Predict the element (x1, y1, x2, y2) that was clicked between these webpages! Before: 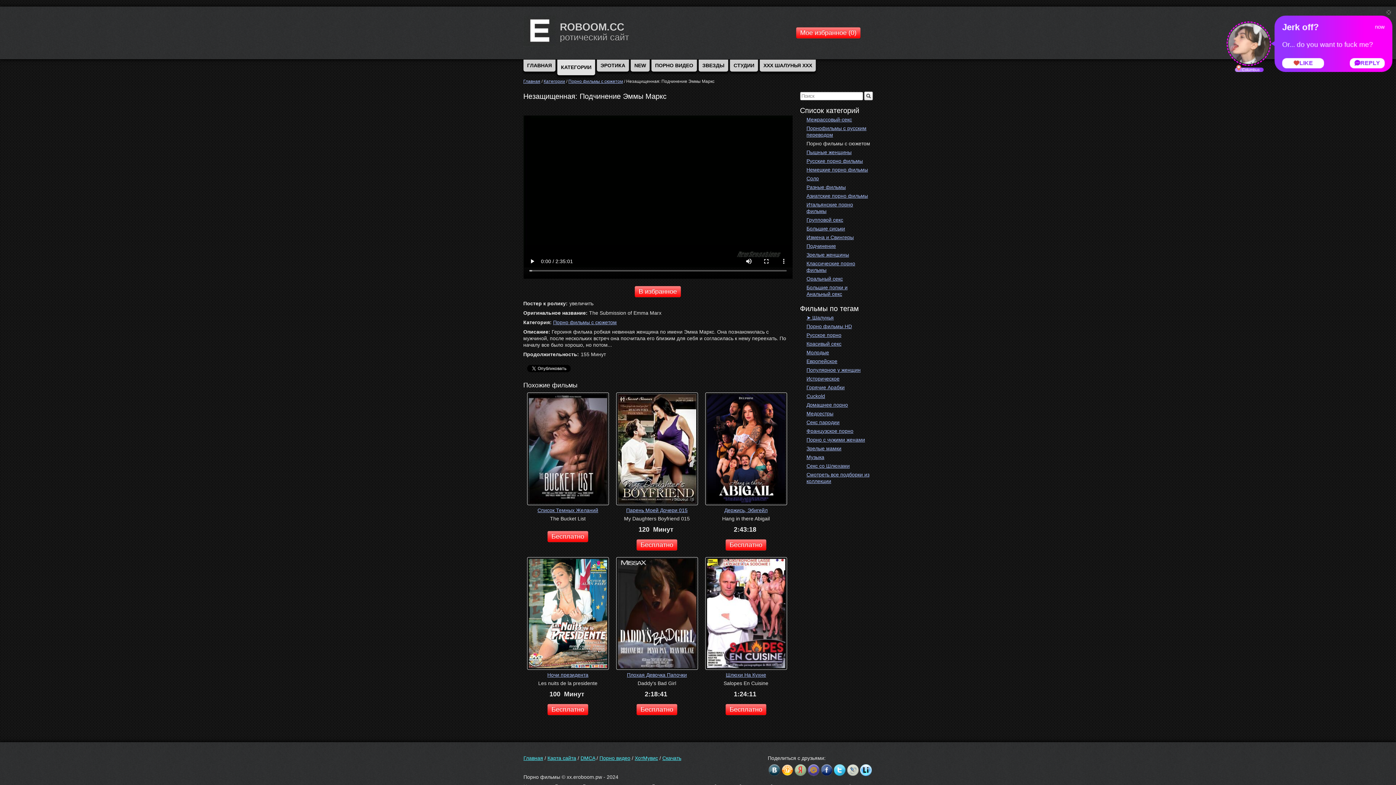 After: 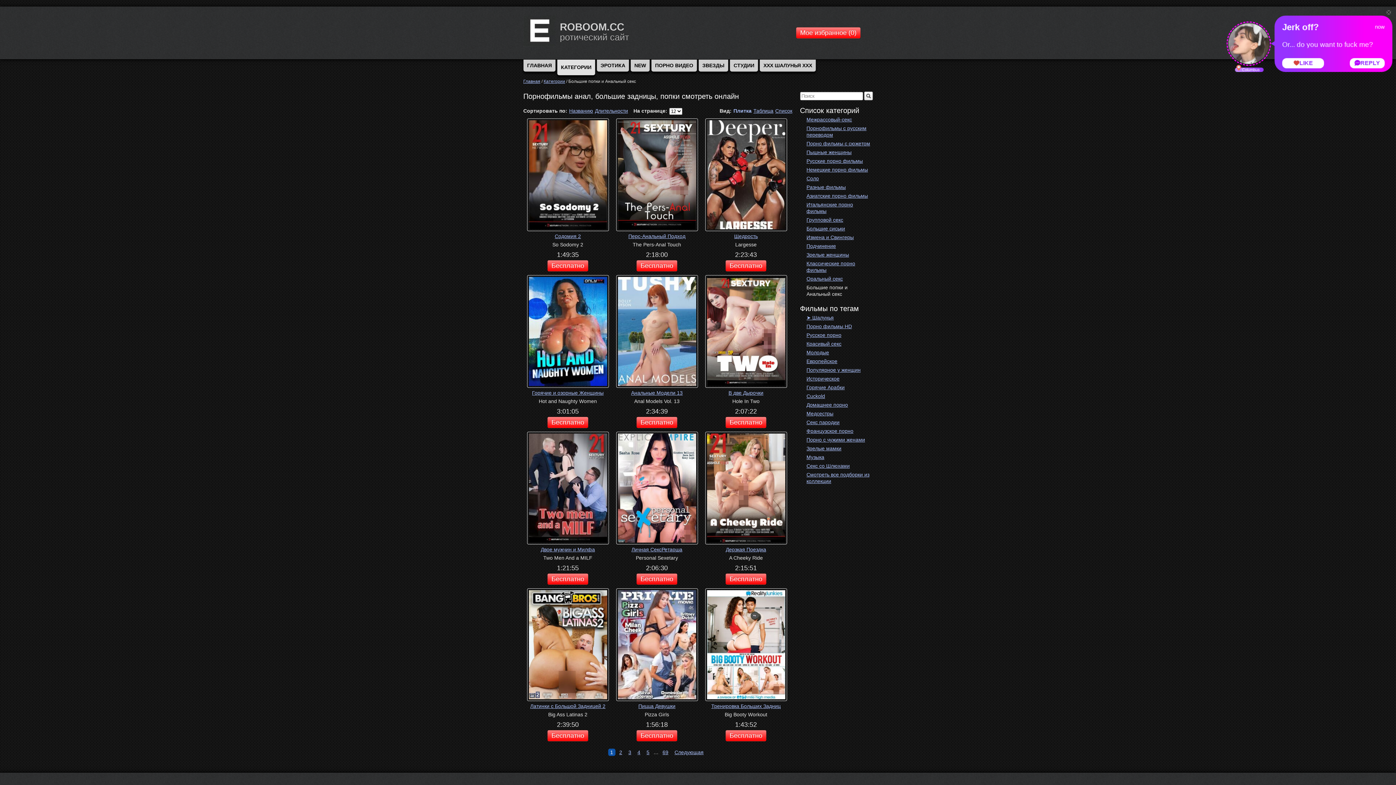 Action: bbox: (805, 283, 872, 298) label: Большие попки и Анальный секс